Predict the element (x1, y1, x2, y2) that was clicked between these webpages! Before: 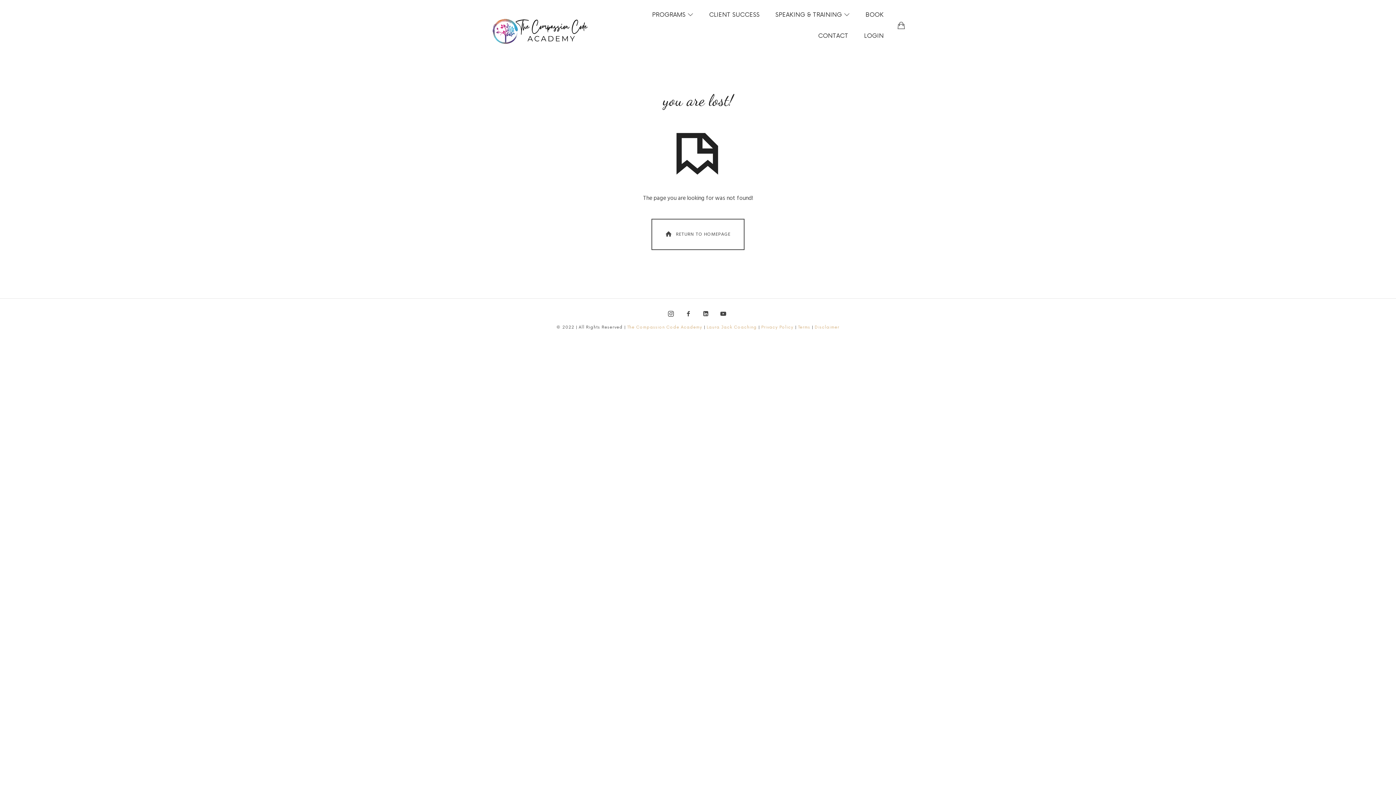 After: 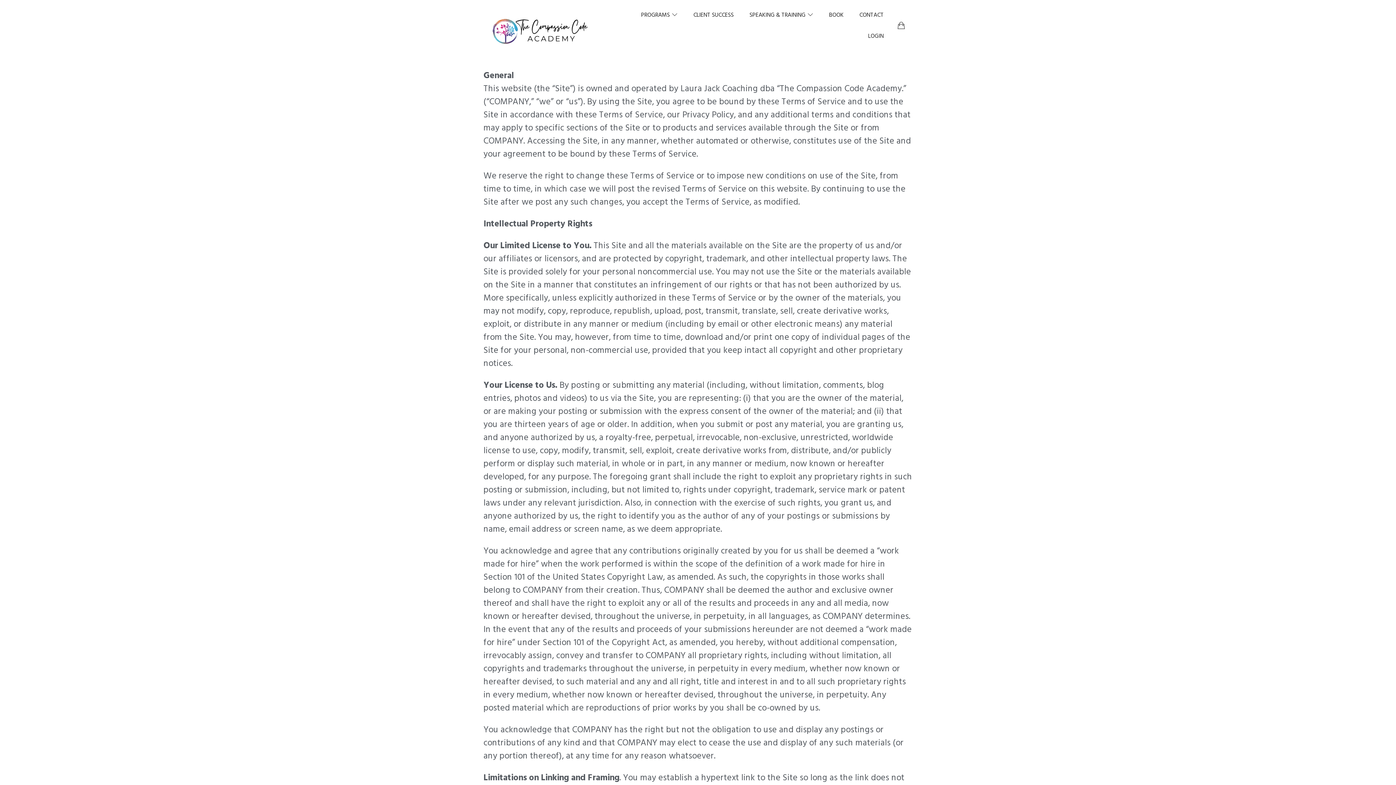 Action: bbox: (814, 325, 839, 329) label: Disclaimer